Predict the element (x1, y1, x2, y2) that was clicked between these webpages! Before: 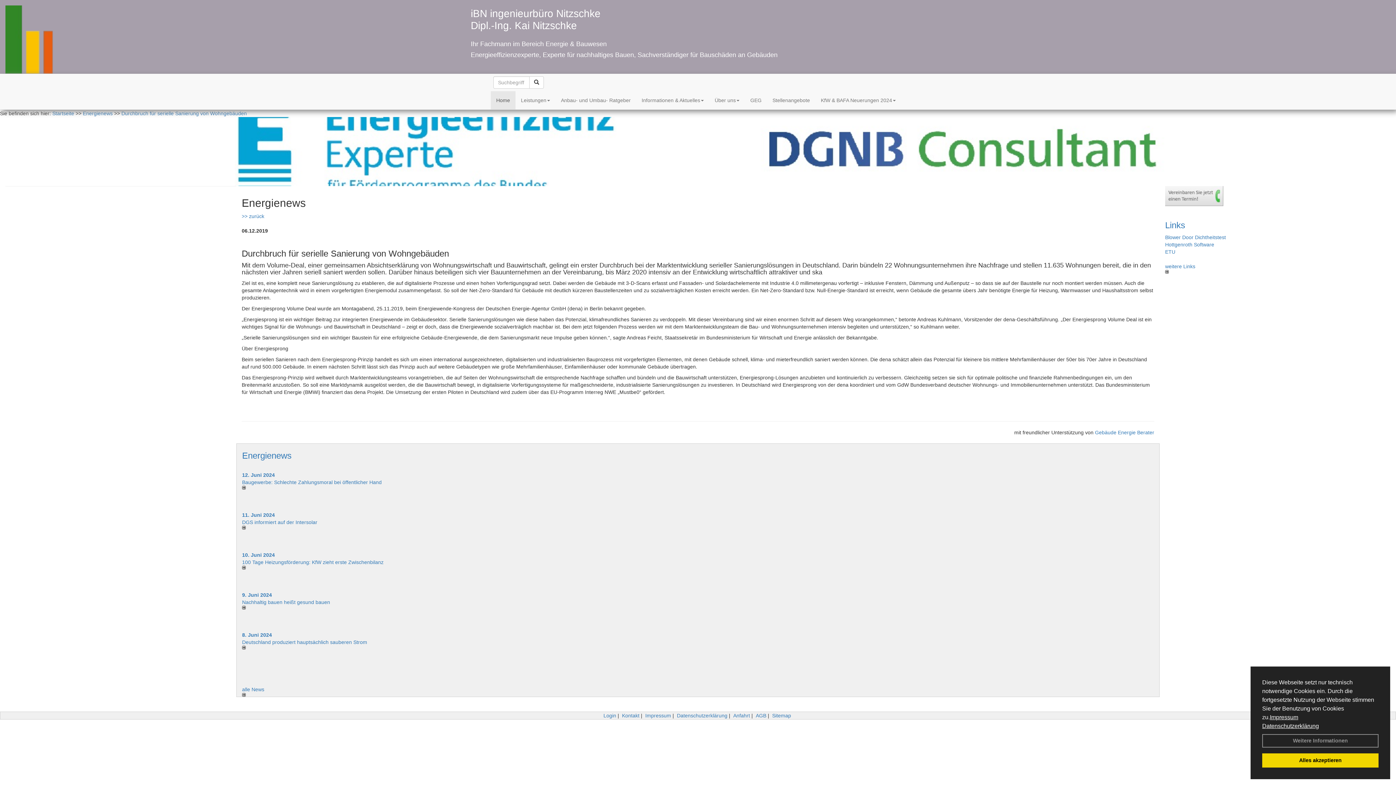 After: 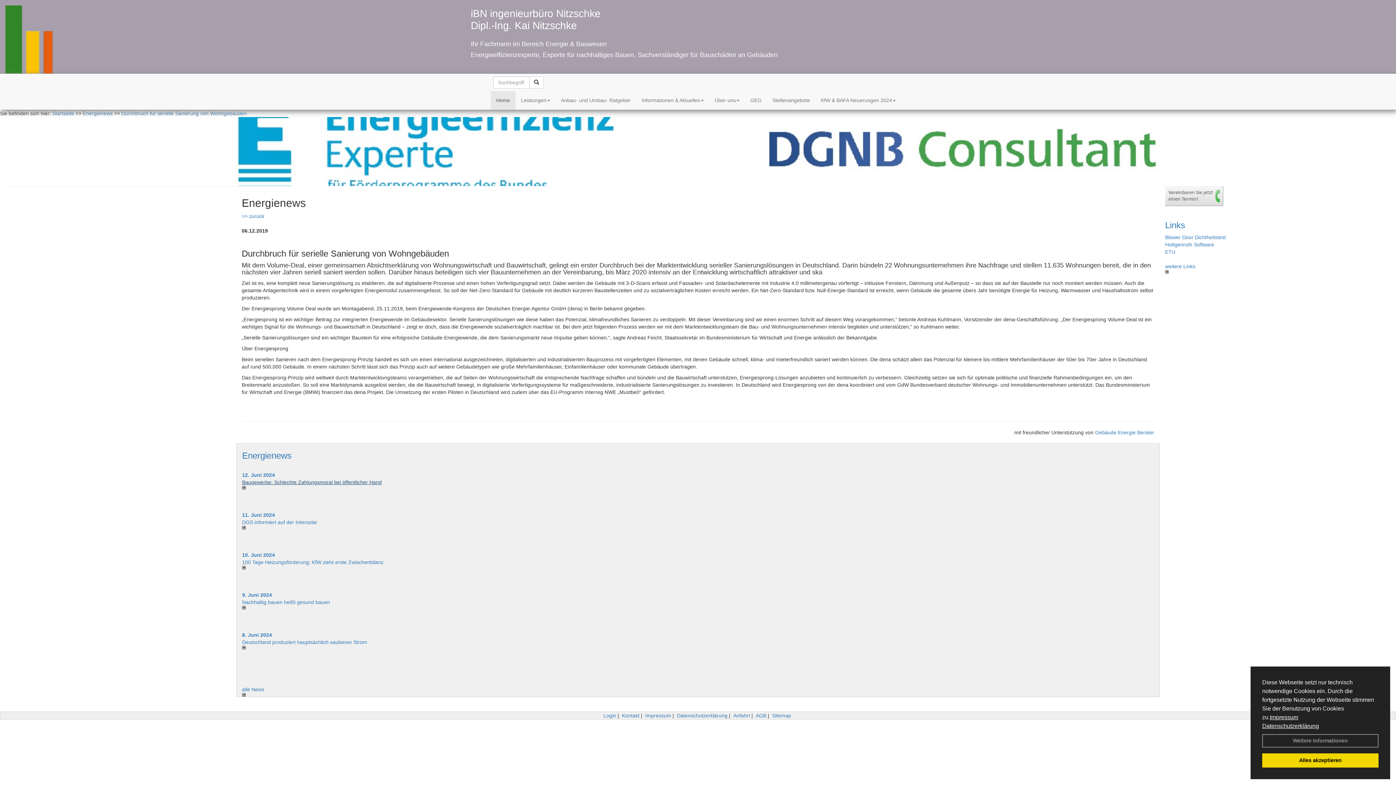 Action: bbox: (242, 479, 381, 485) label: Baugewerbe: Schlechte Zahlungs­mo­ral bei öffentlicher Hand